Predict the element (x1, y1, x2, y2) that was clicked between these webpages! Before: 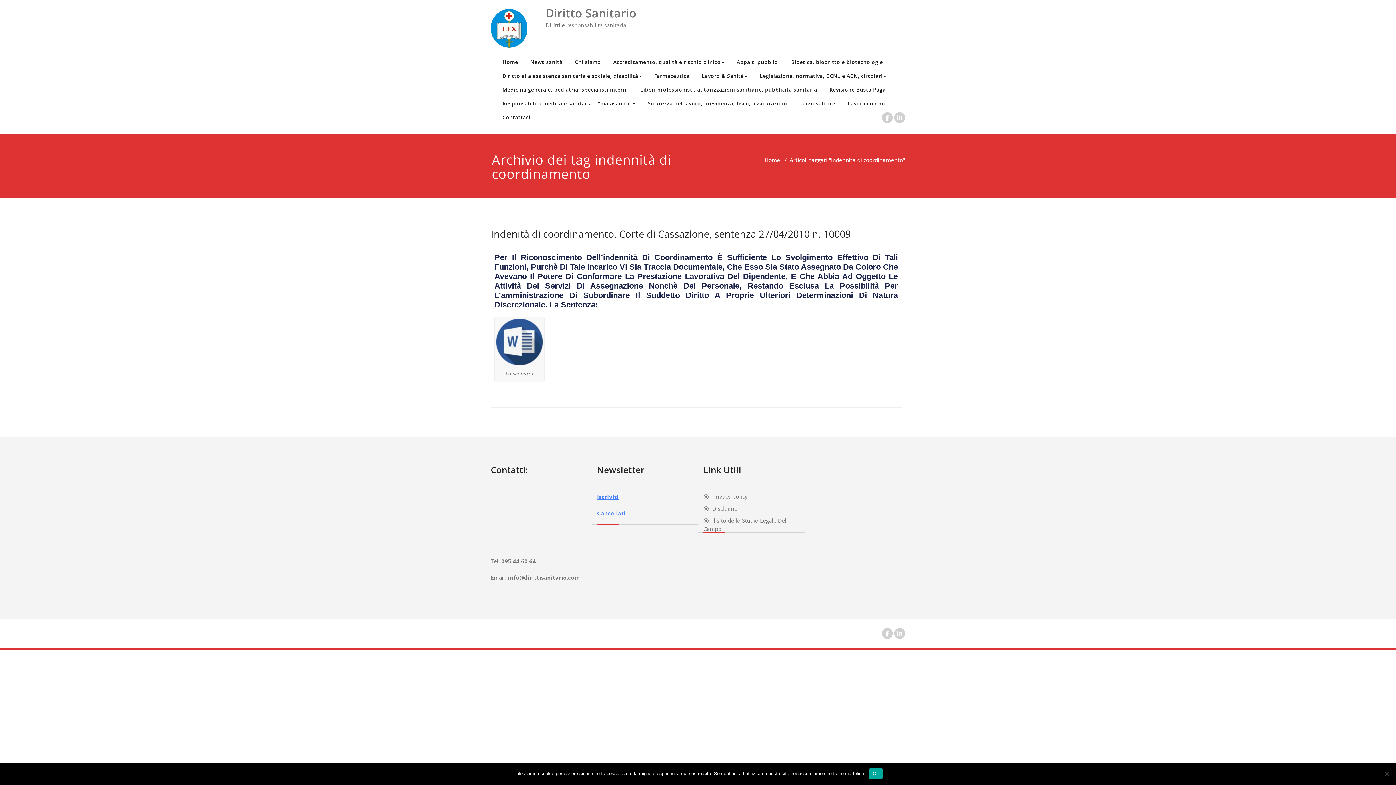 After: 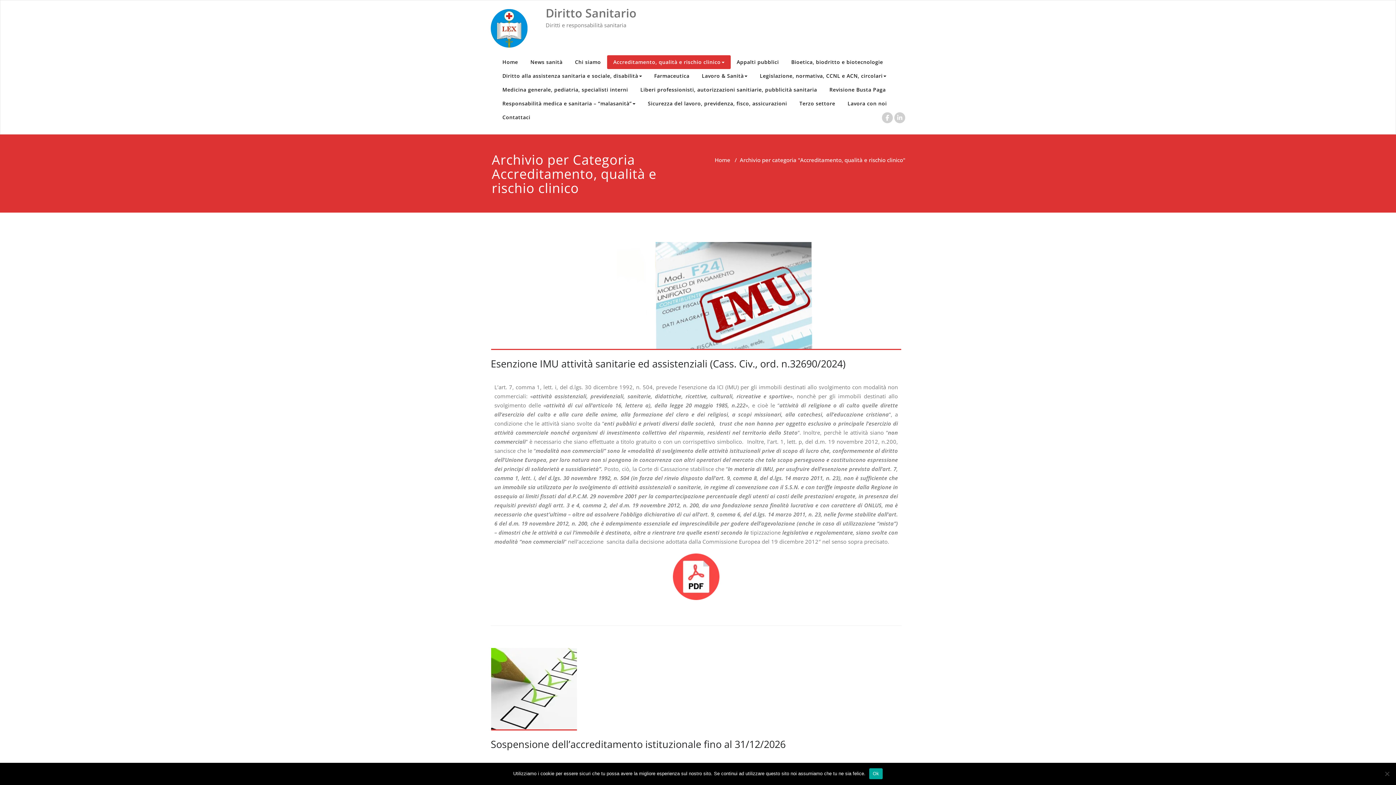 Action: bbox: (607, 55, 730, 69) label: Accreditamento, qualità e rischio clinico